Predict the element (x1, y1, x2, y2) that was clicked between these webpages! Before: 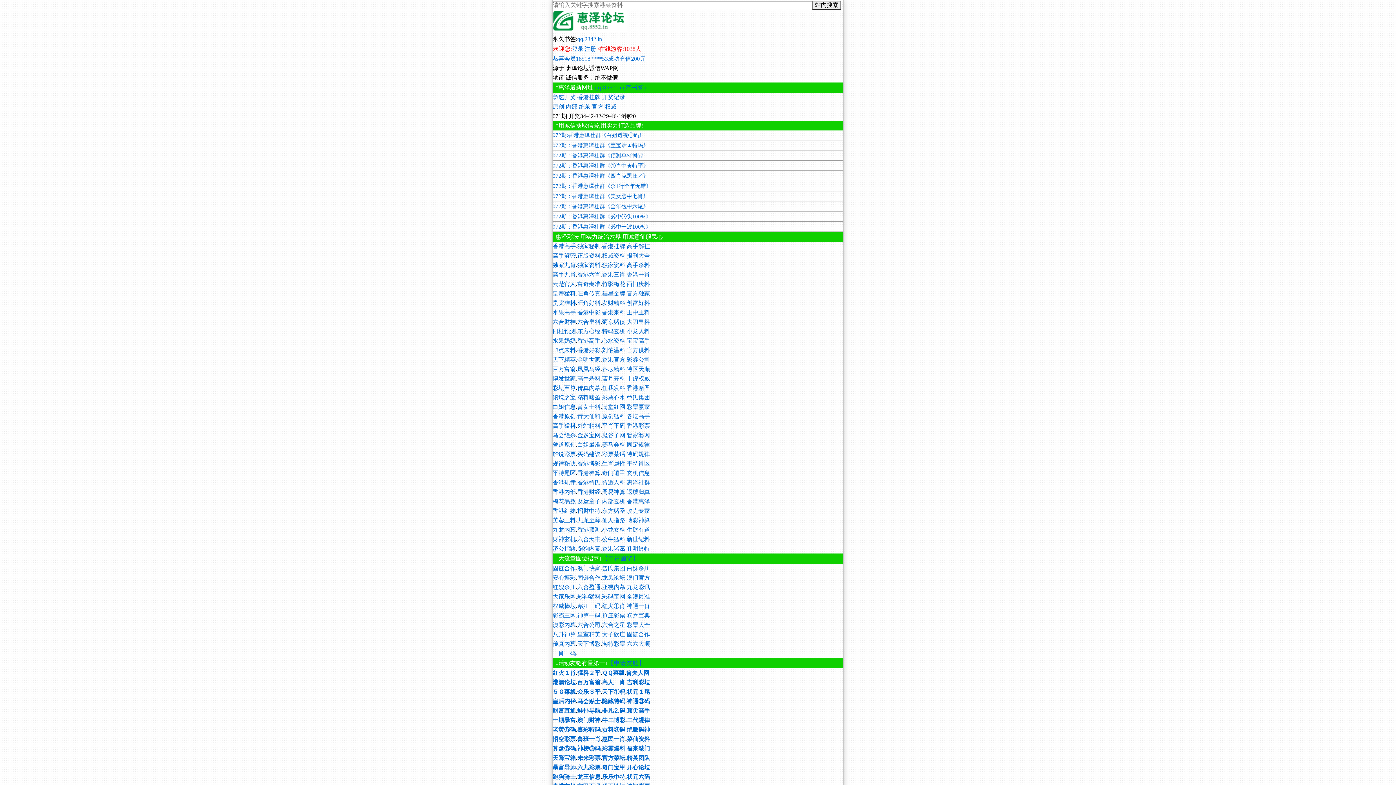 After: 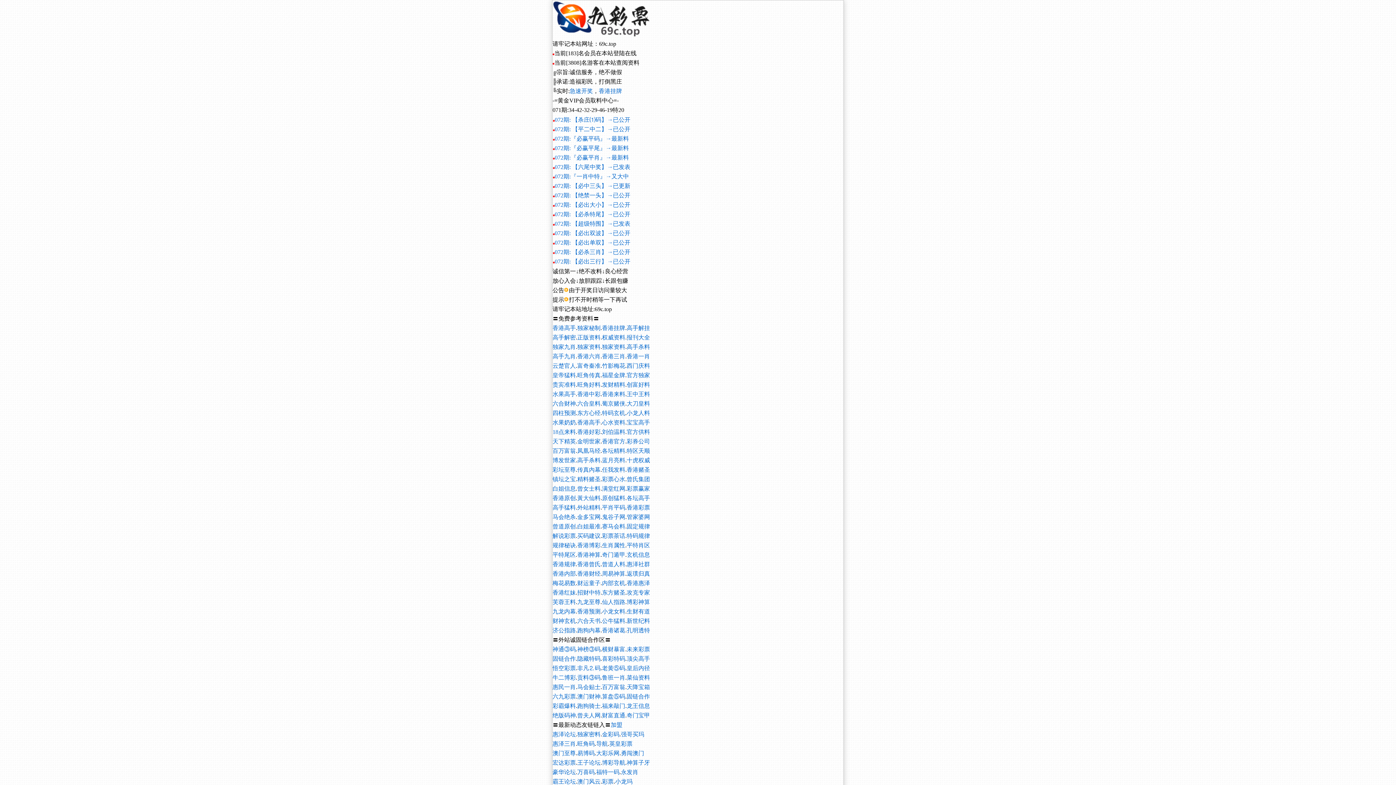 Action: bbox: (577, 749, 600, 755) label: 六九彩票